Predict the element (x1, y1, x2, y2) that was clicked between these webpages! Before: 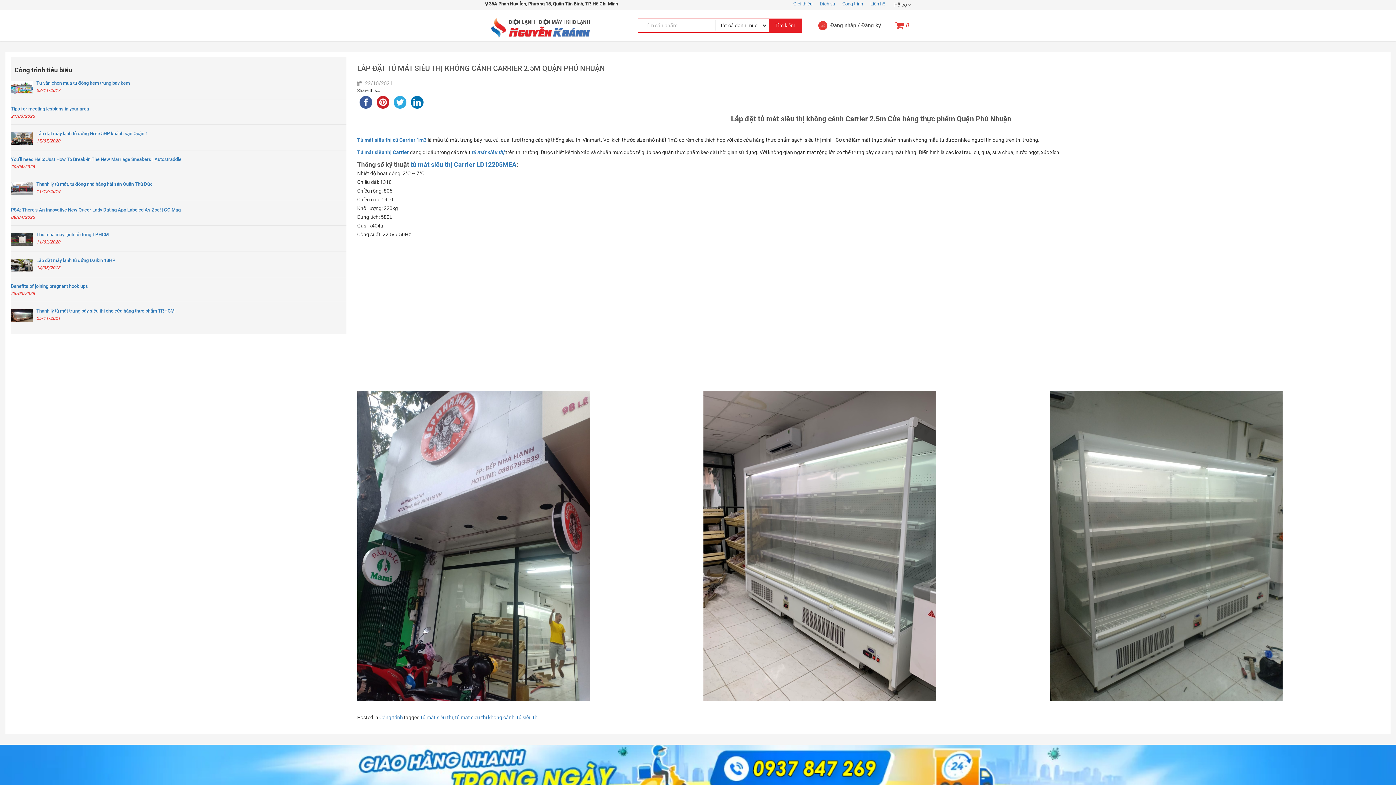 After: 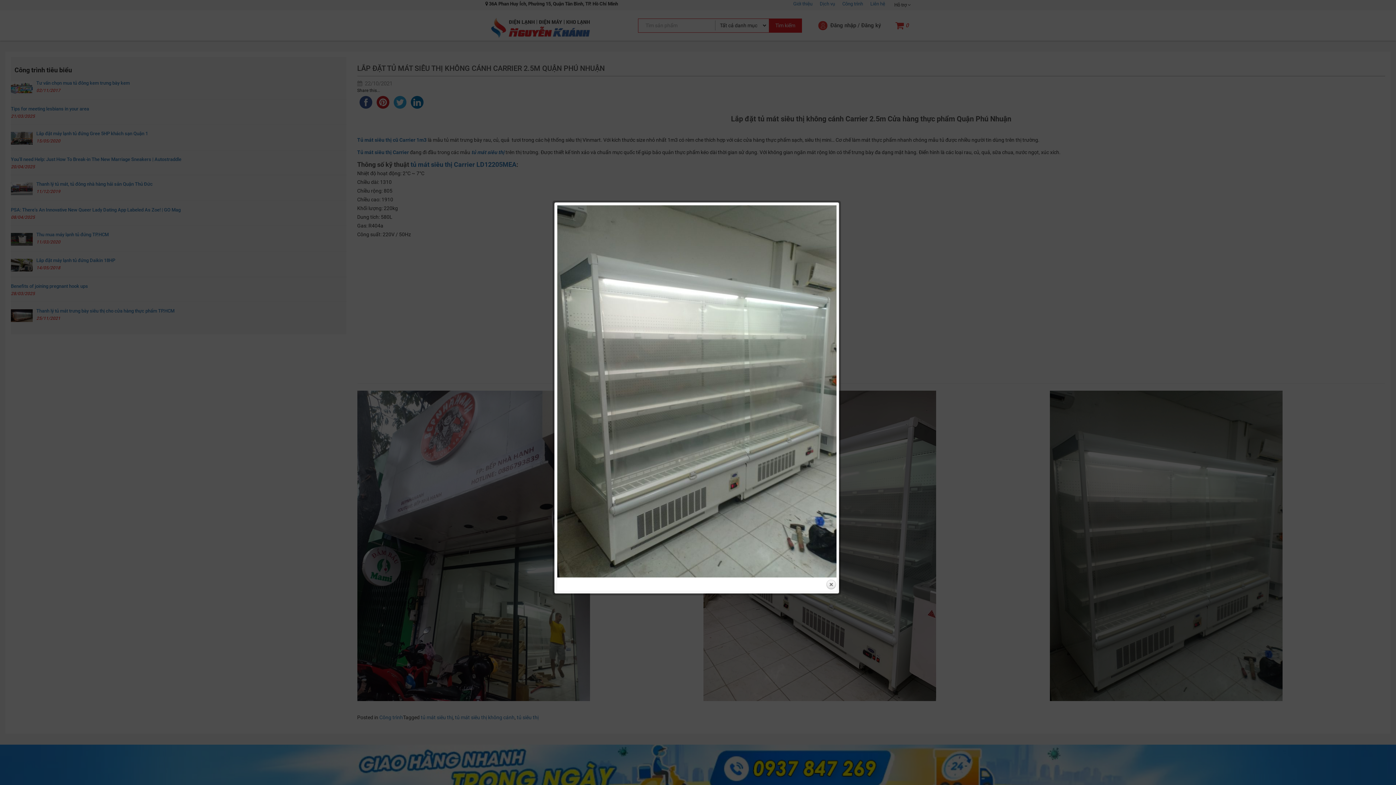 Action: bbox: (1050, 391, 1282, 701)